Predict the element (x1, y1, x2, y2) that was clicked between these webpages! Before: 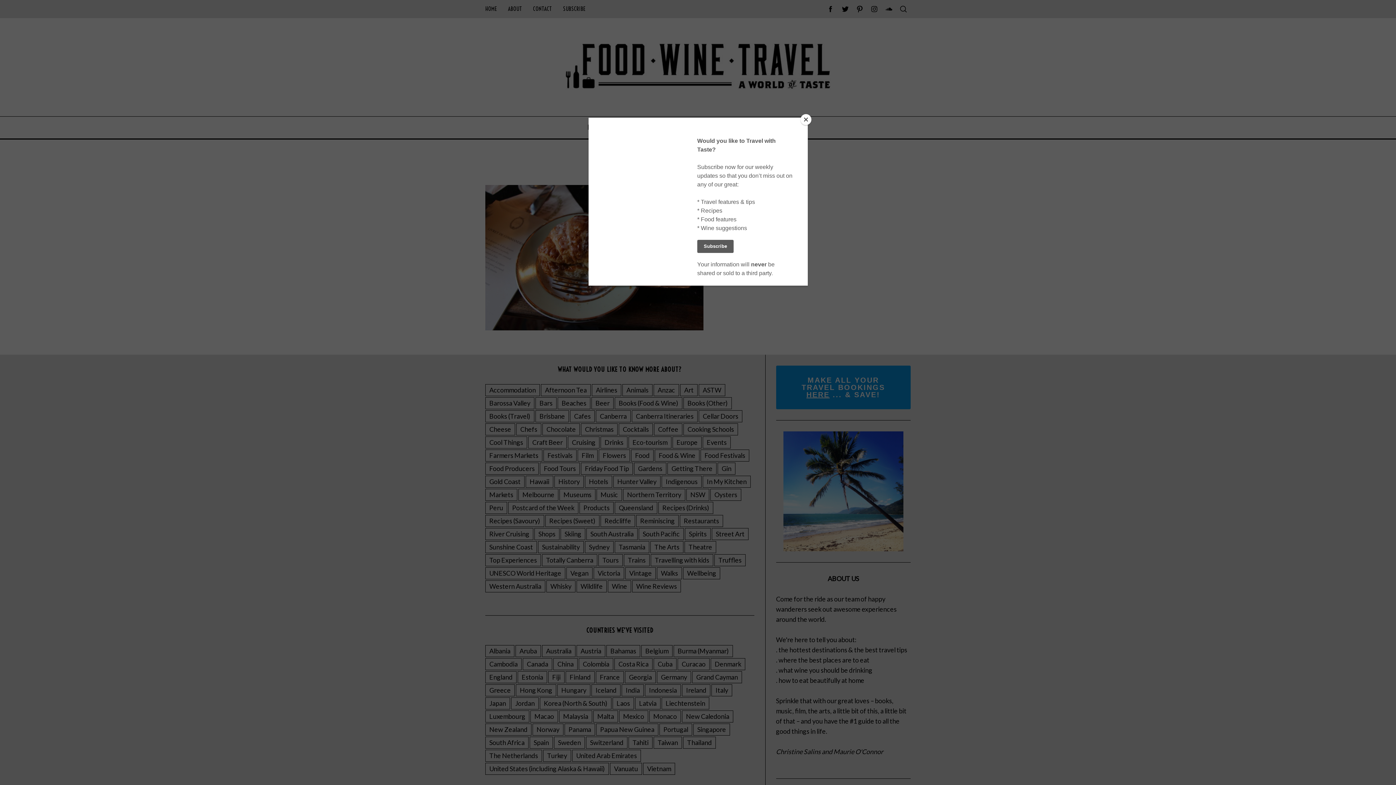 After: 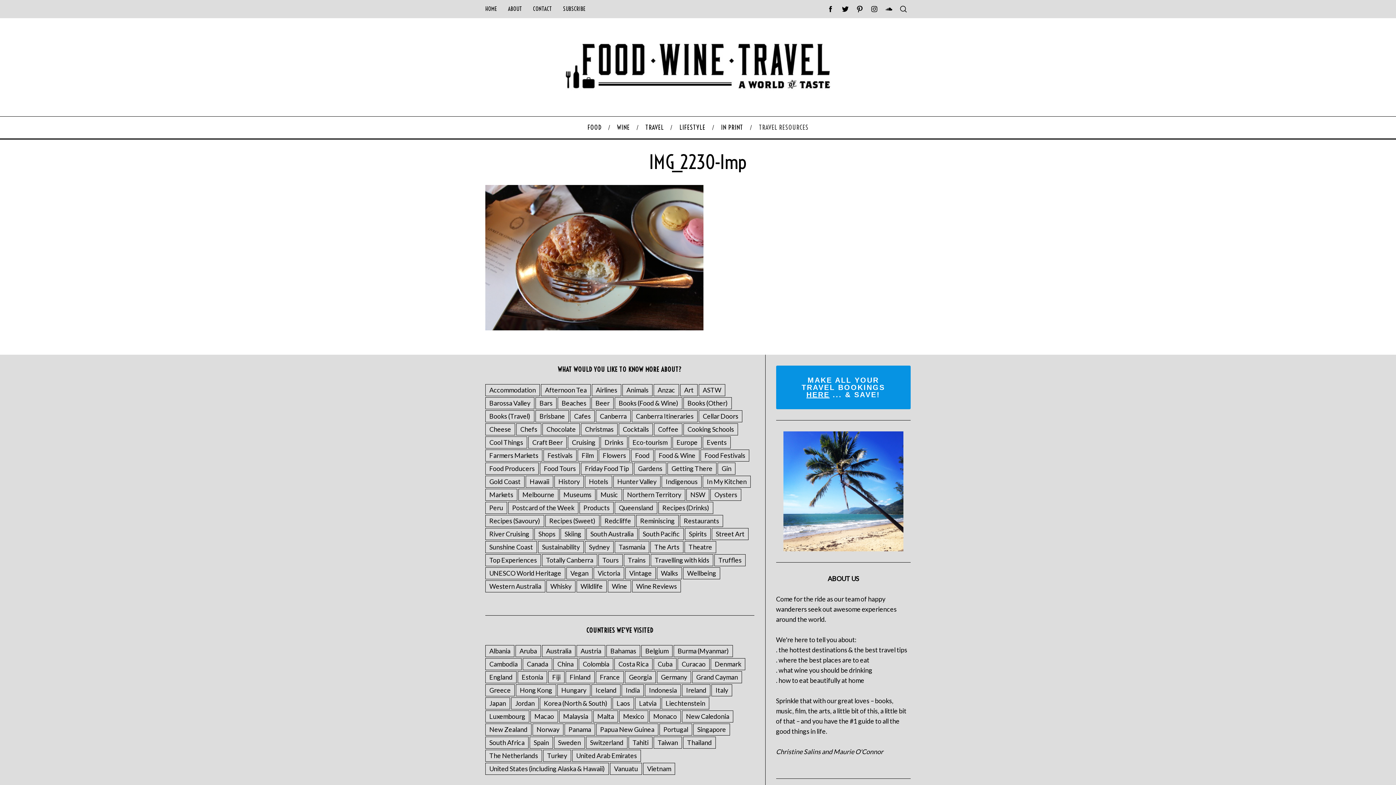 Action: bbox: (800, 114, 811, 125) label: Close